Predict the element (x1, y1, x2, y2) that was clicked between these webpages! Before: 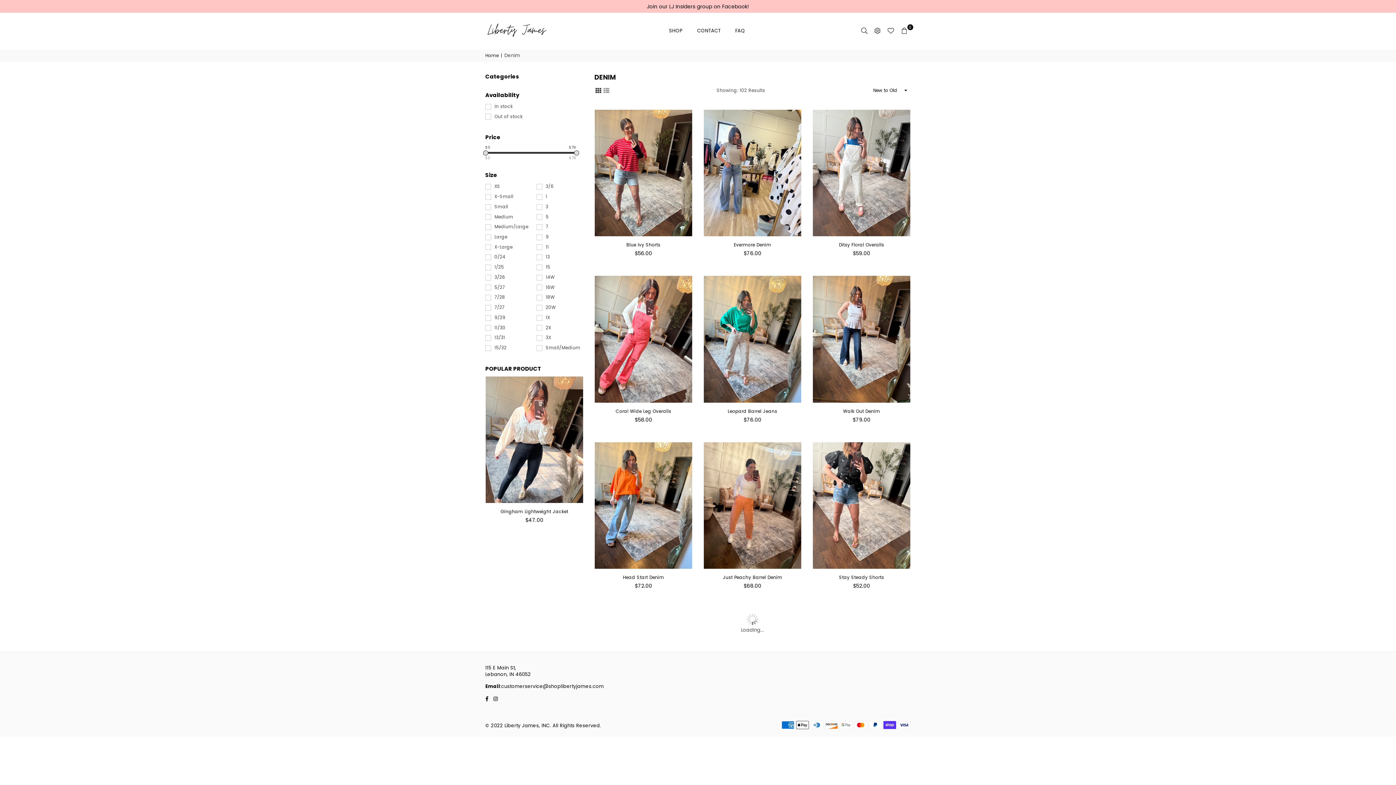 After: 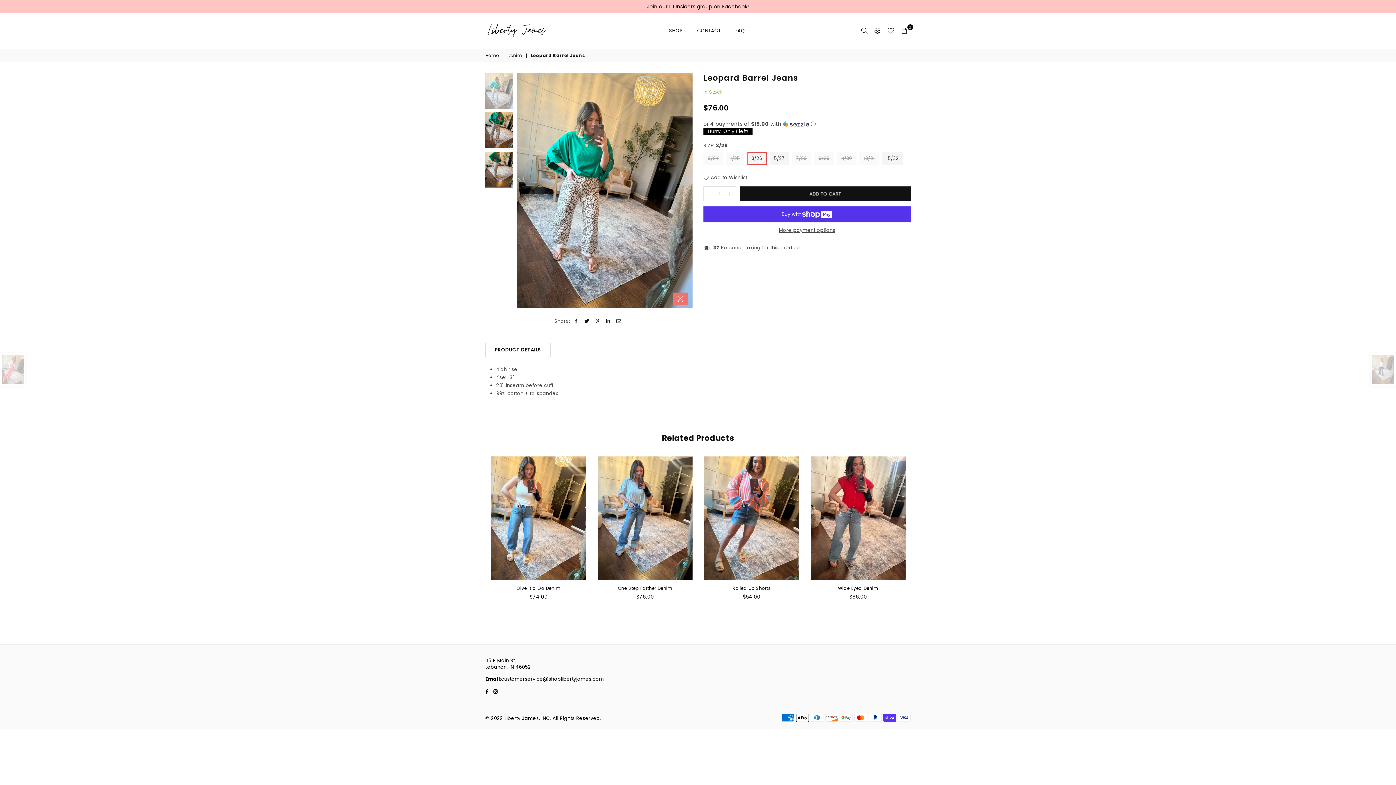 Action: label: Leopard Barrel Jeans bbox: (727, 408, 777, 414)